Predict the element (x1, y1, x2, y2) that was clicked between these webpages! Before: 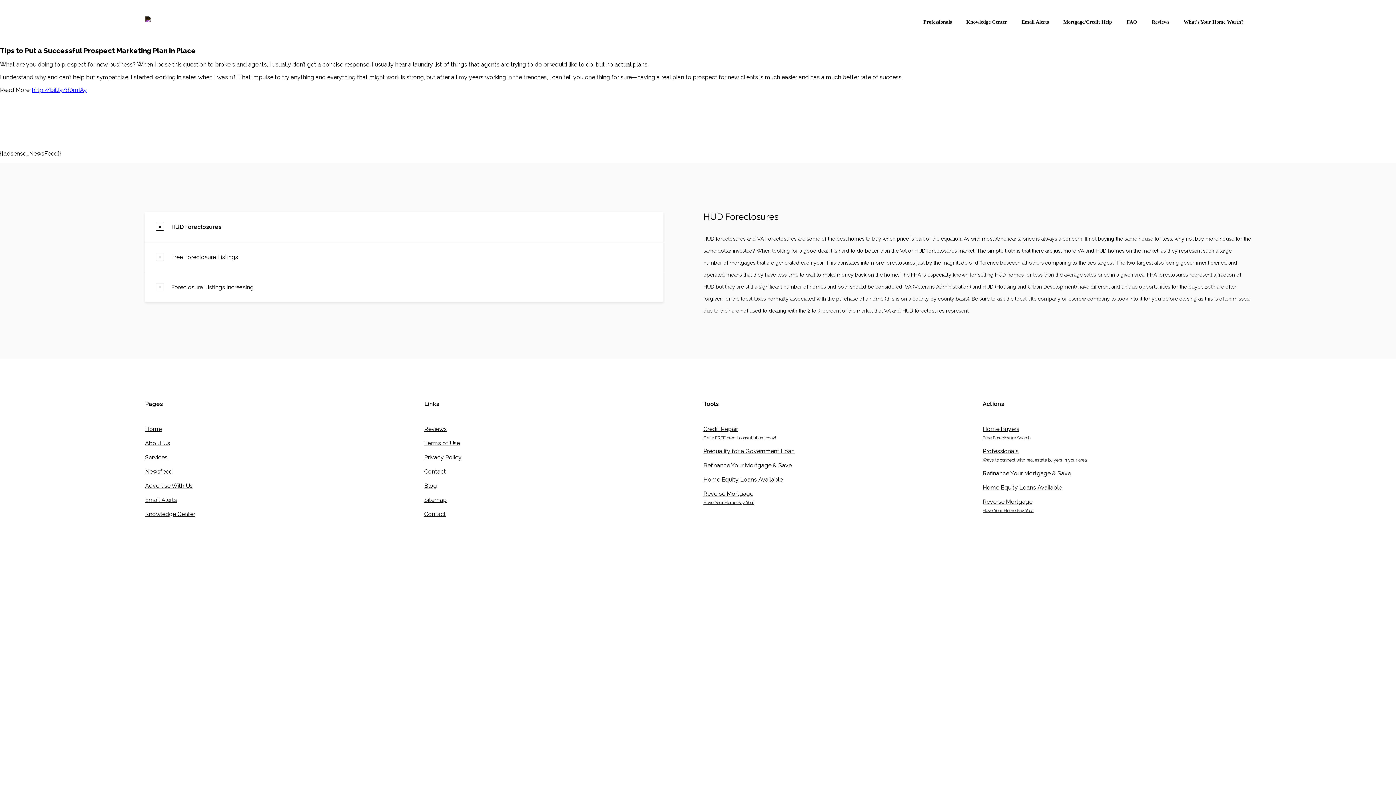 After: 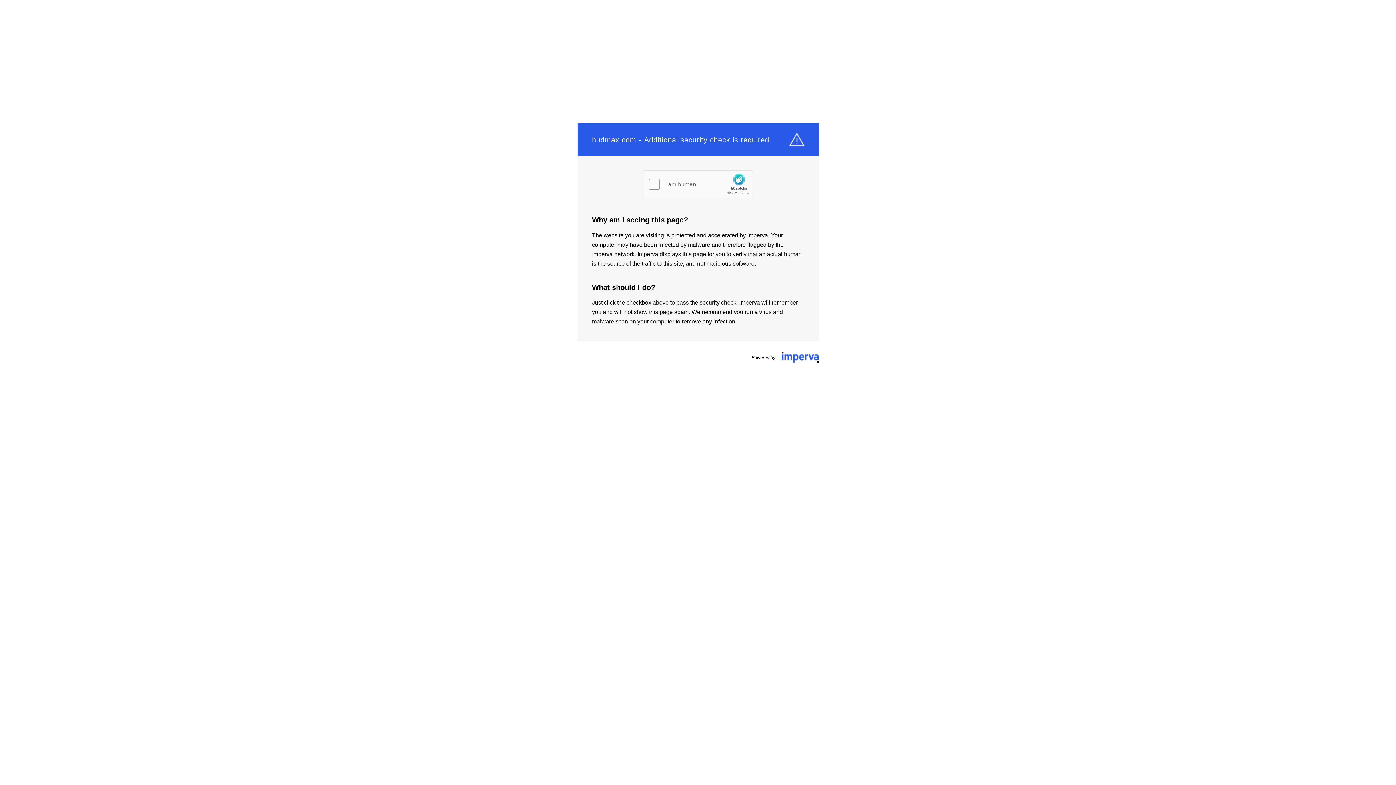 Action: bbox: (424, 440, 692, 447) label: Terms of Use